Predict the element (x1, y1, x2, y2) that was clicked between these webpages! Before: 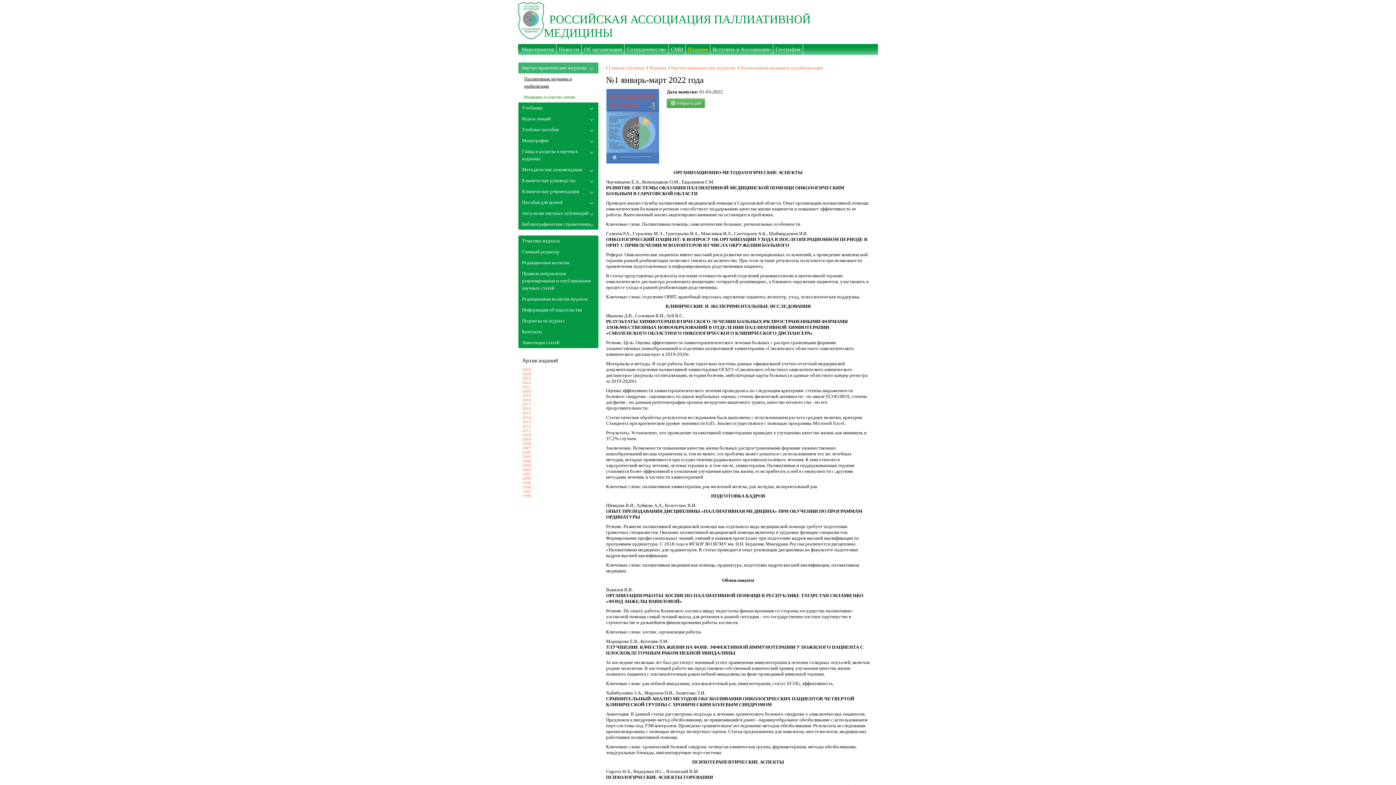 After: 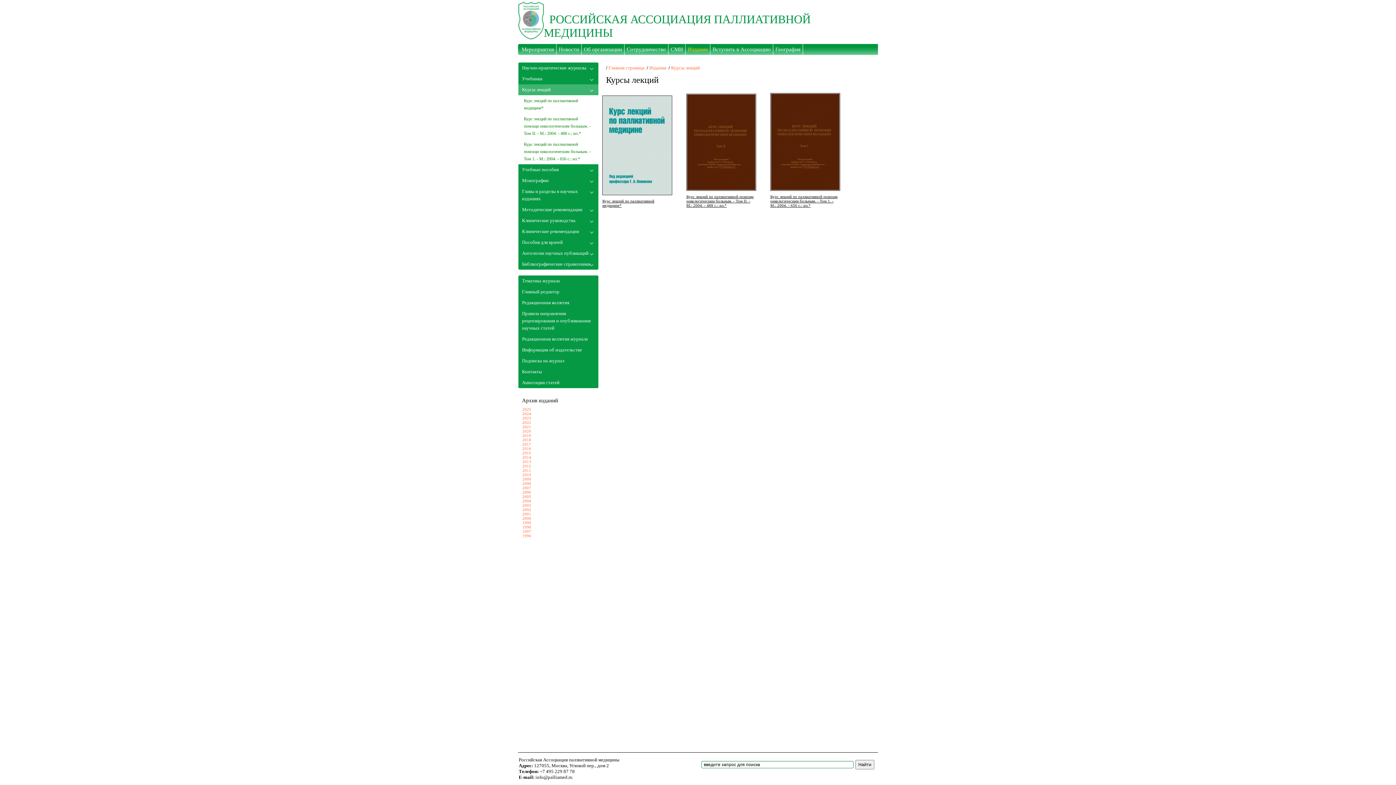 Action: label: Курсы лекций bbox: (518, 113, 598, 124)